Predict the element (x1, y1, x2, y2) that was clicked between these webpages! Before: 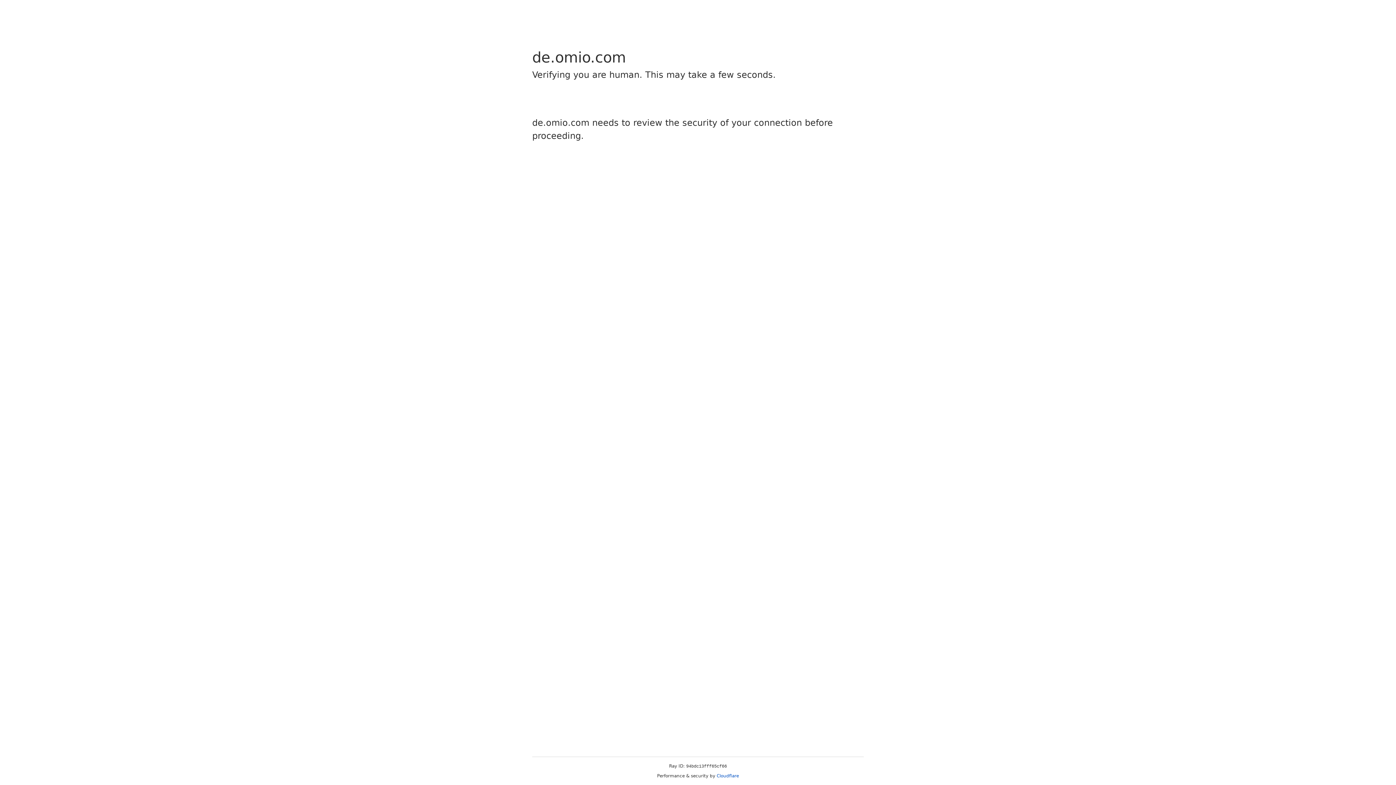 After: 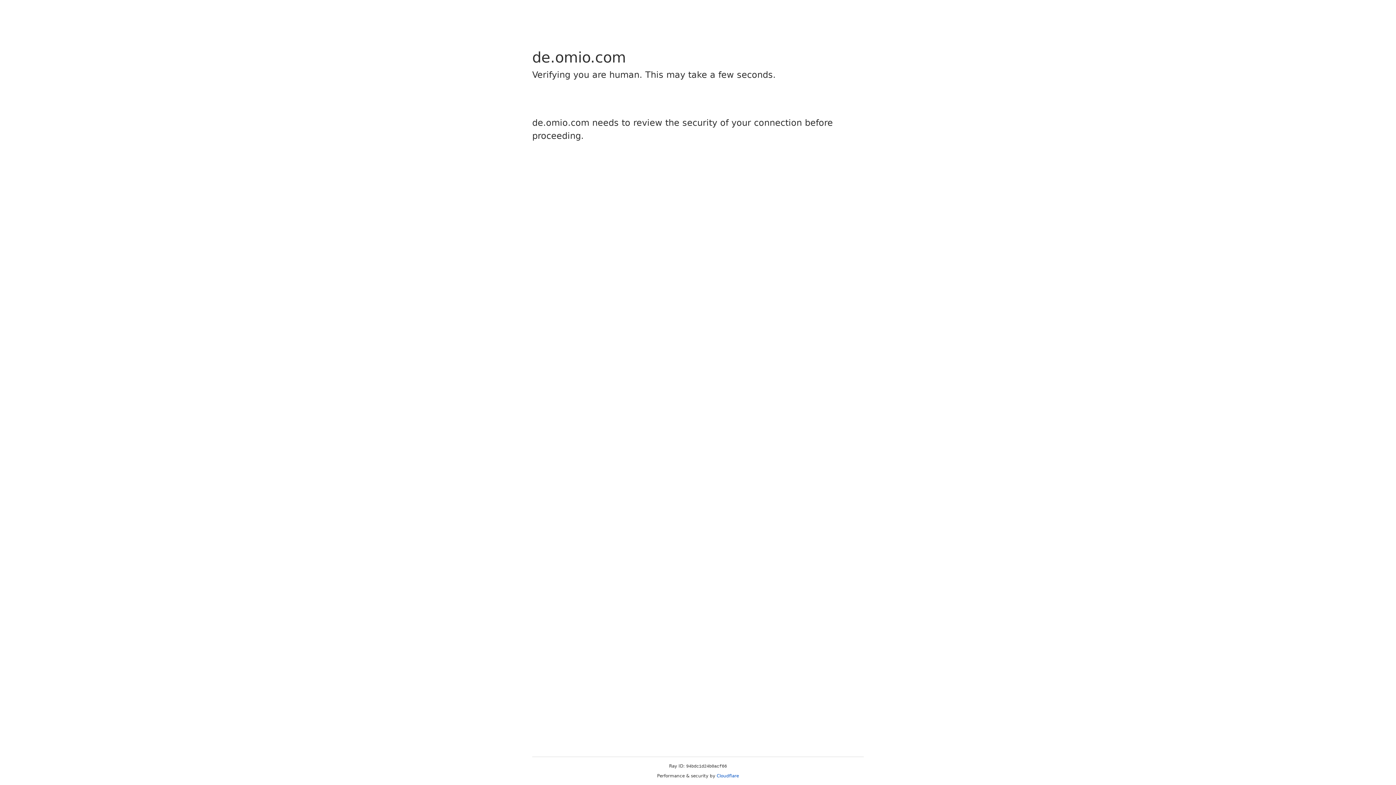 Action: bbox: (716, 773, 739, 778) label: Cloudflare